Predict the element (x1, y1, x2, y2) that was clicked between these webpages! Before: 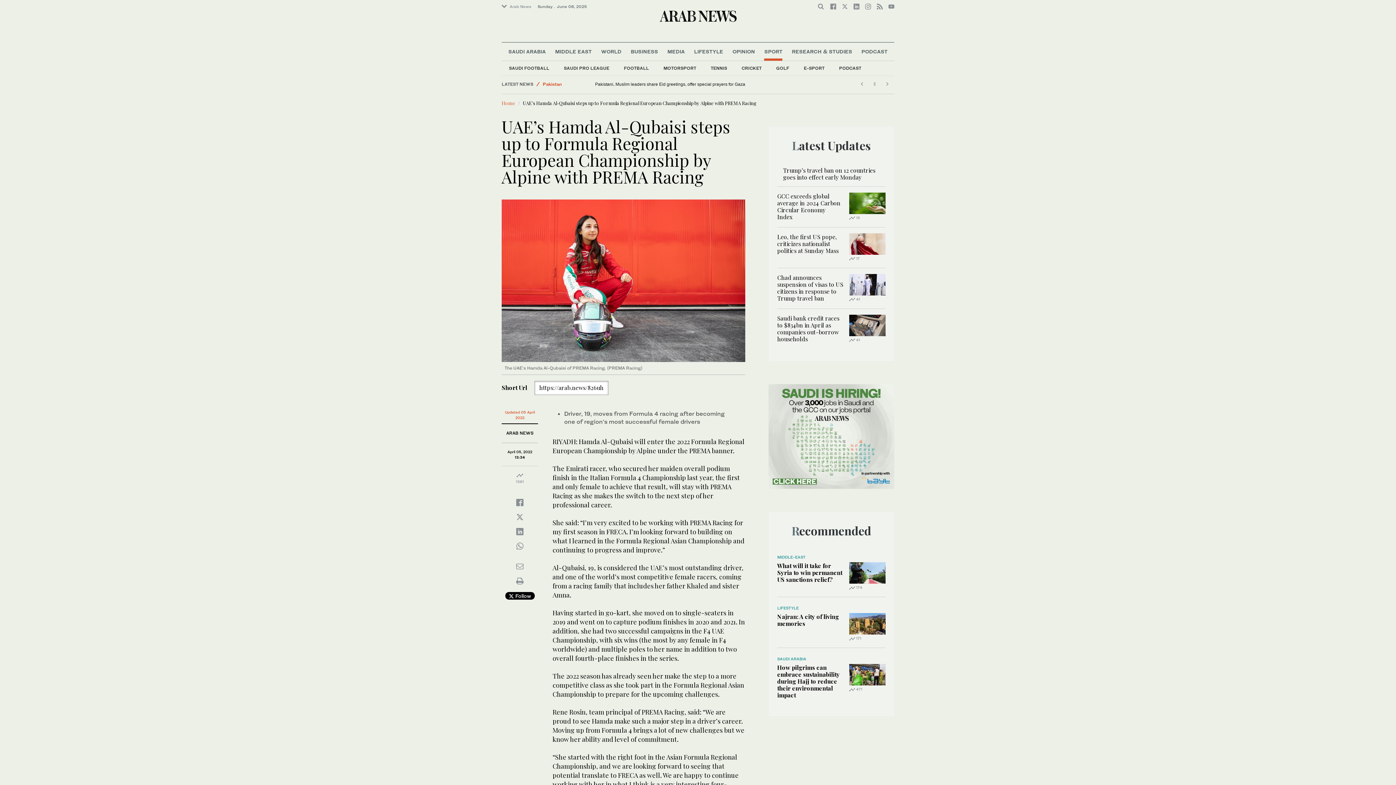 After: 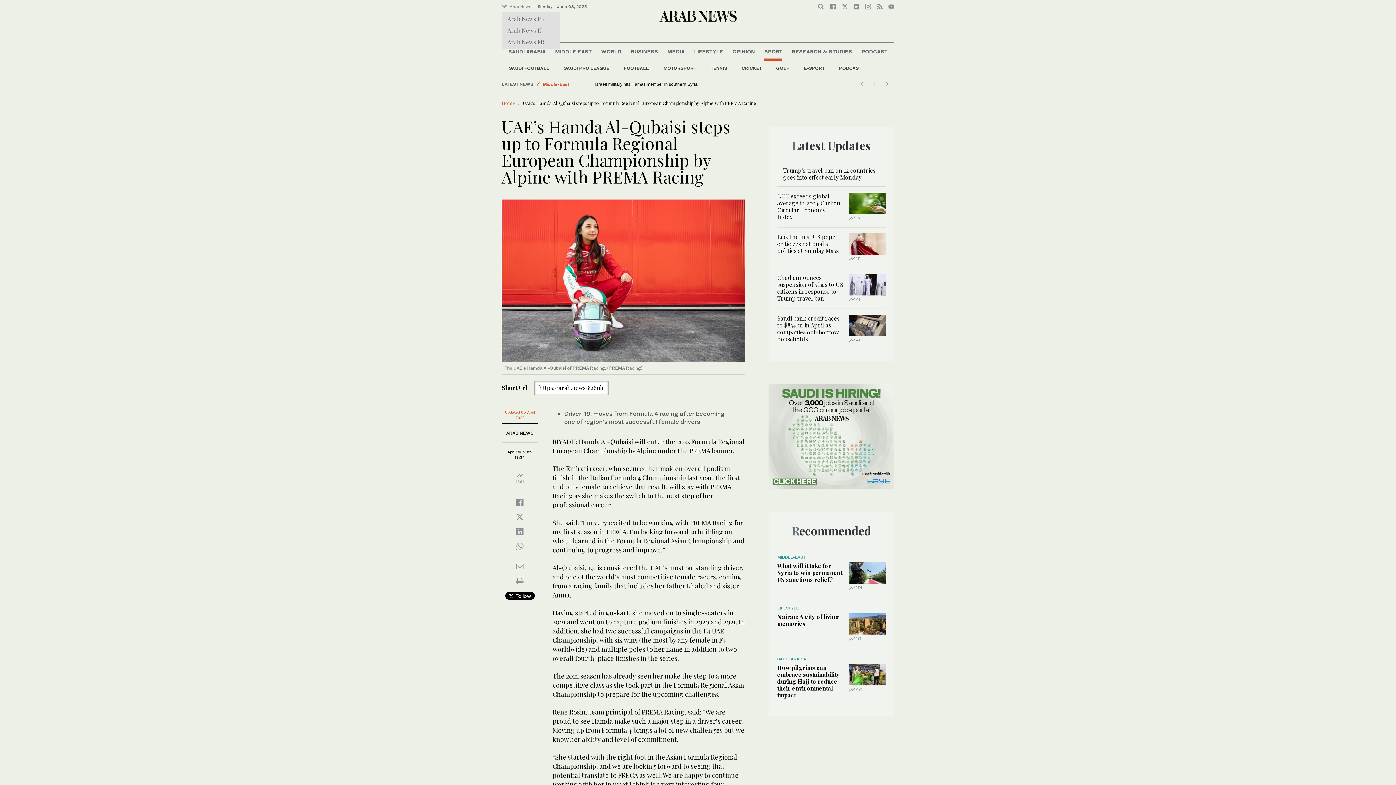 Action: label: Arab News bbox: (501, 2, 536, 10)